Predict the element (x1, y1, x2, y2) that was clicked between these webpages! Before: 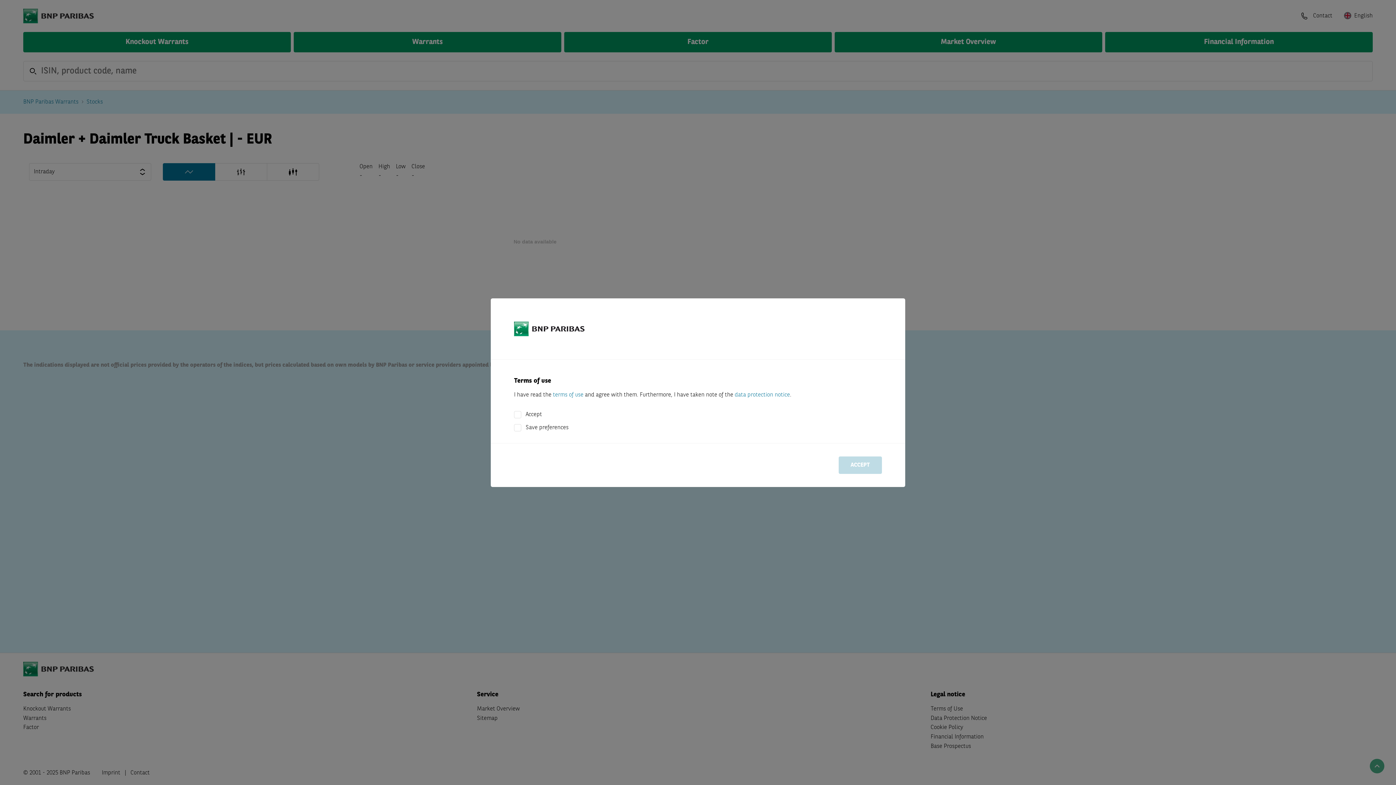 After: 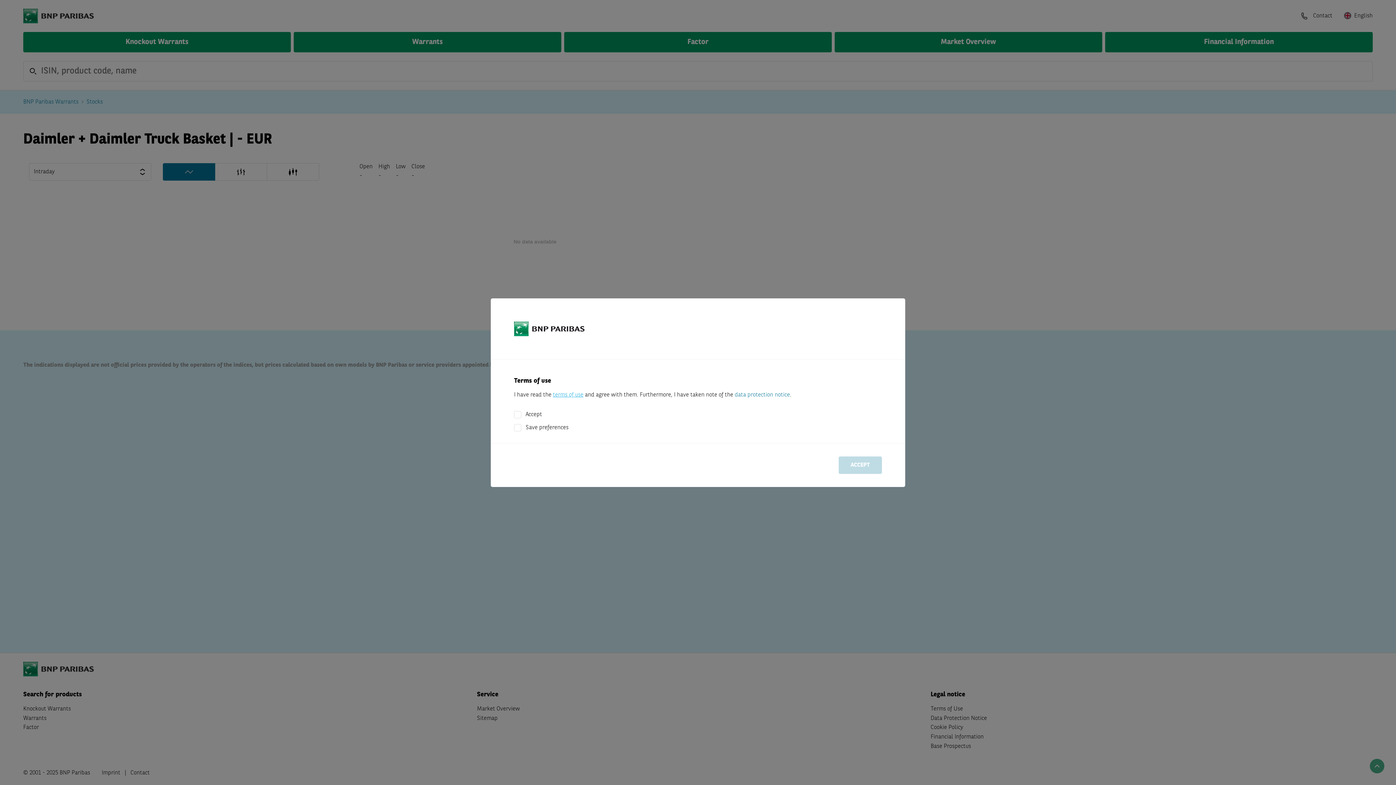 Action: bbox: (553, 392, 583, 398) label: terms of use